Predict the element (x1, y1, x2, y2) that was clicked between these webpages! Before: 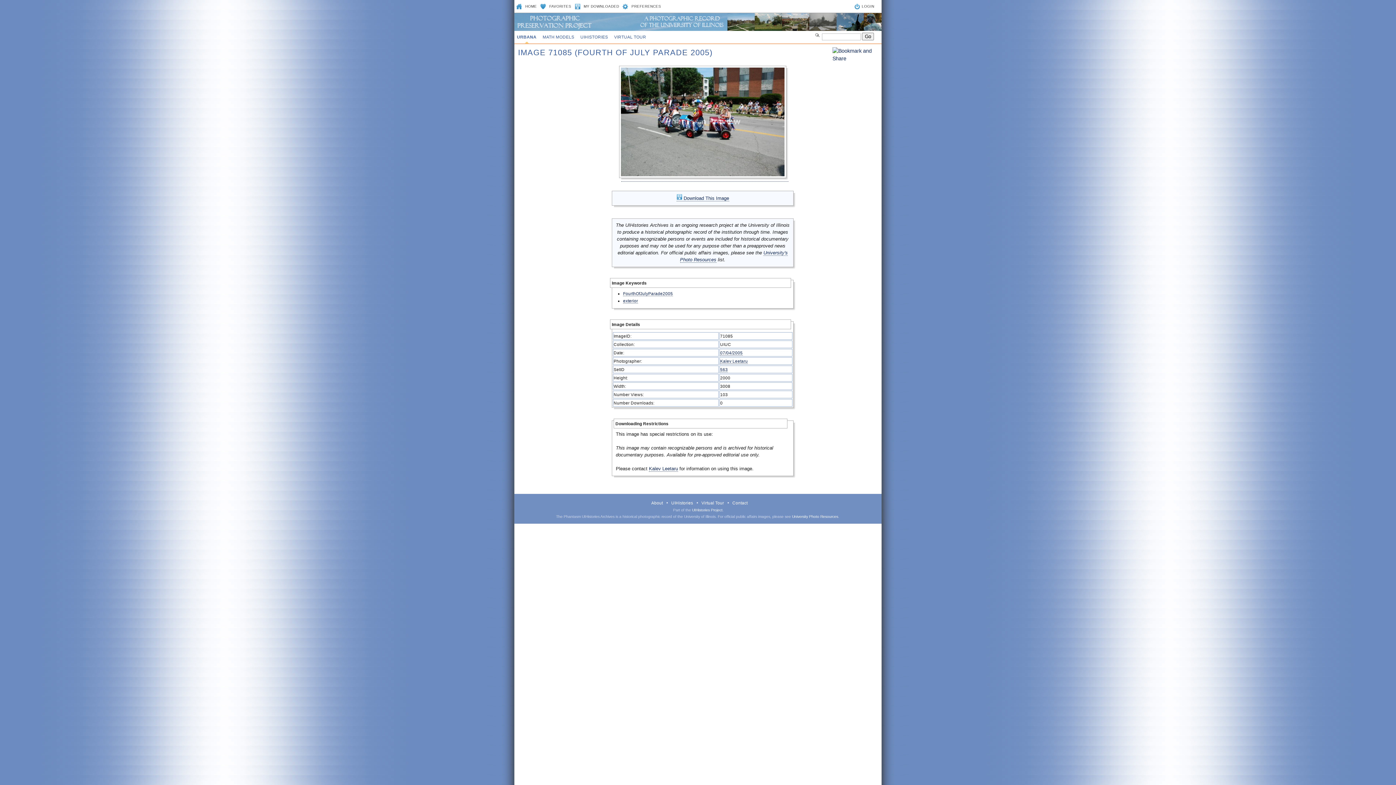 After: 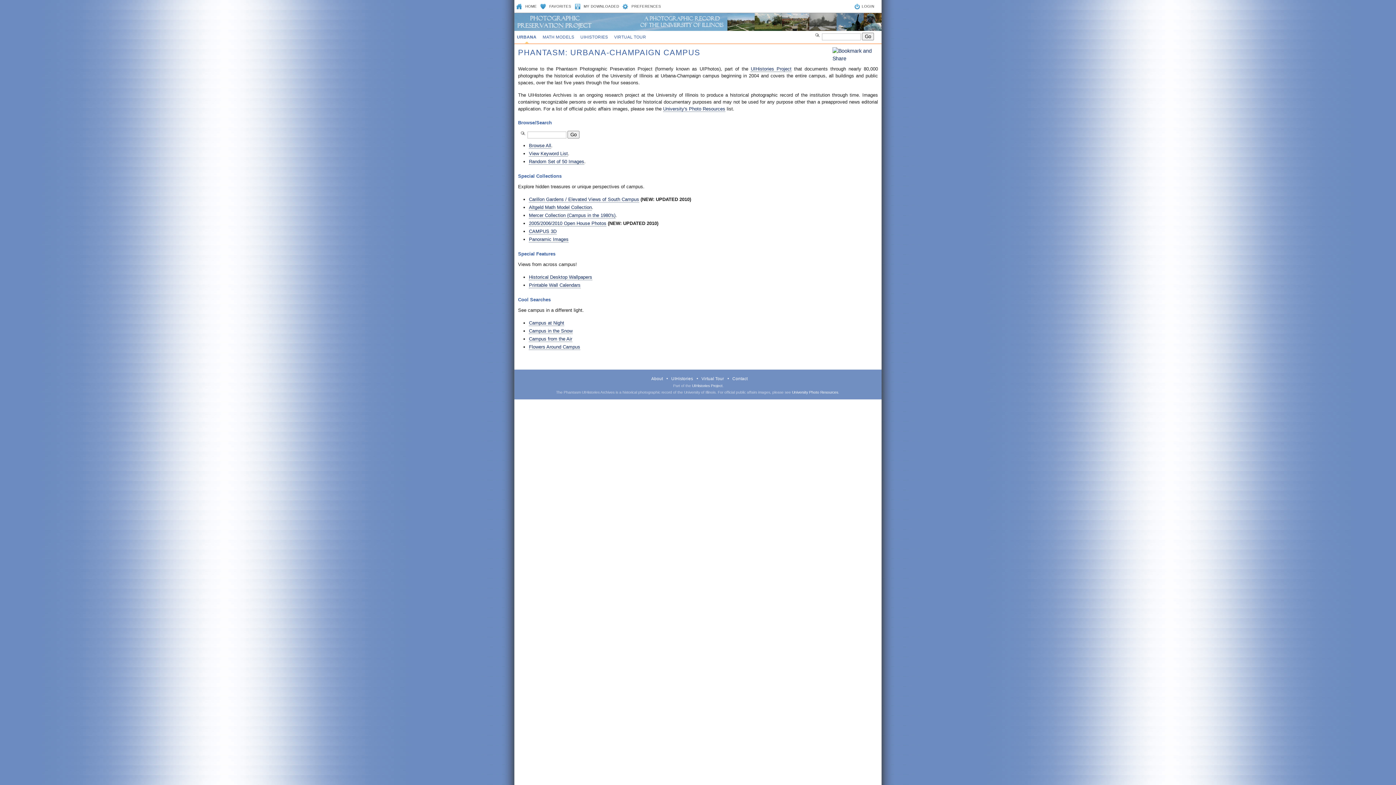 Action: label: URBANA bbox: (514, 30, 539, 43)